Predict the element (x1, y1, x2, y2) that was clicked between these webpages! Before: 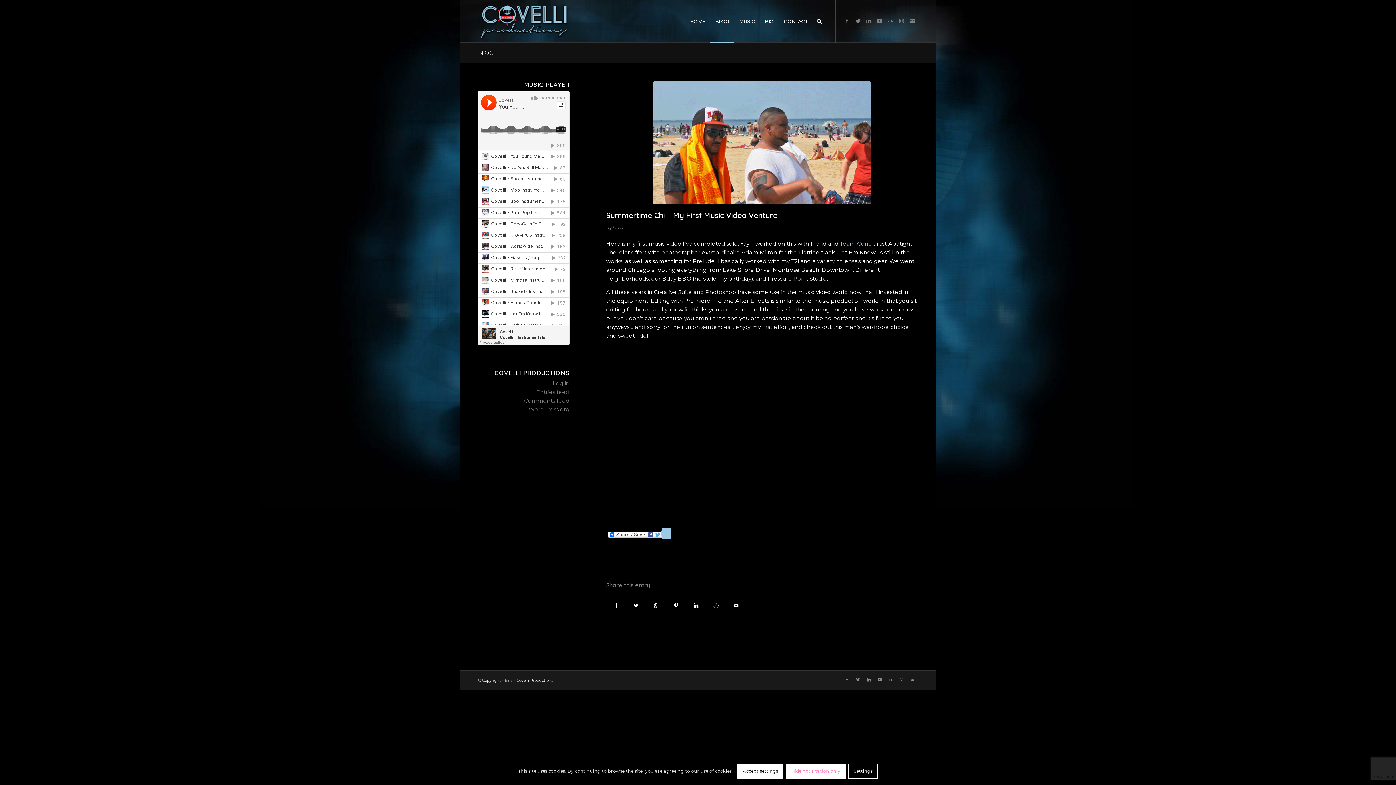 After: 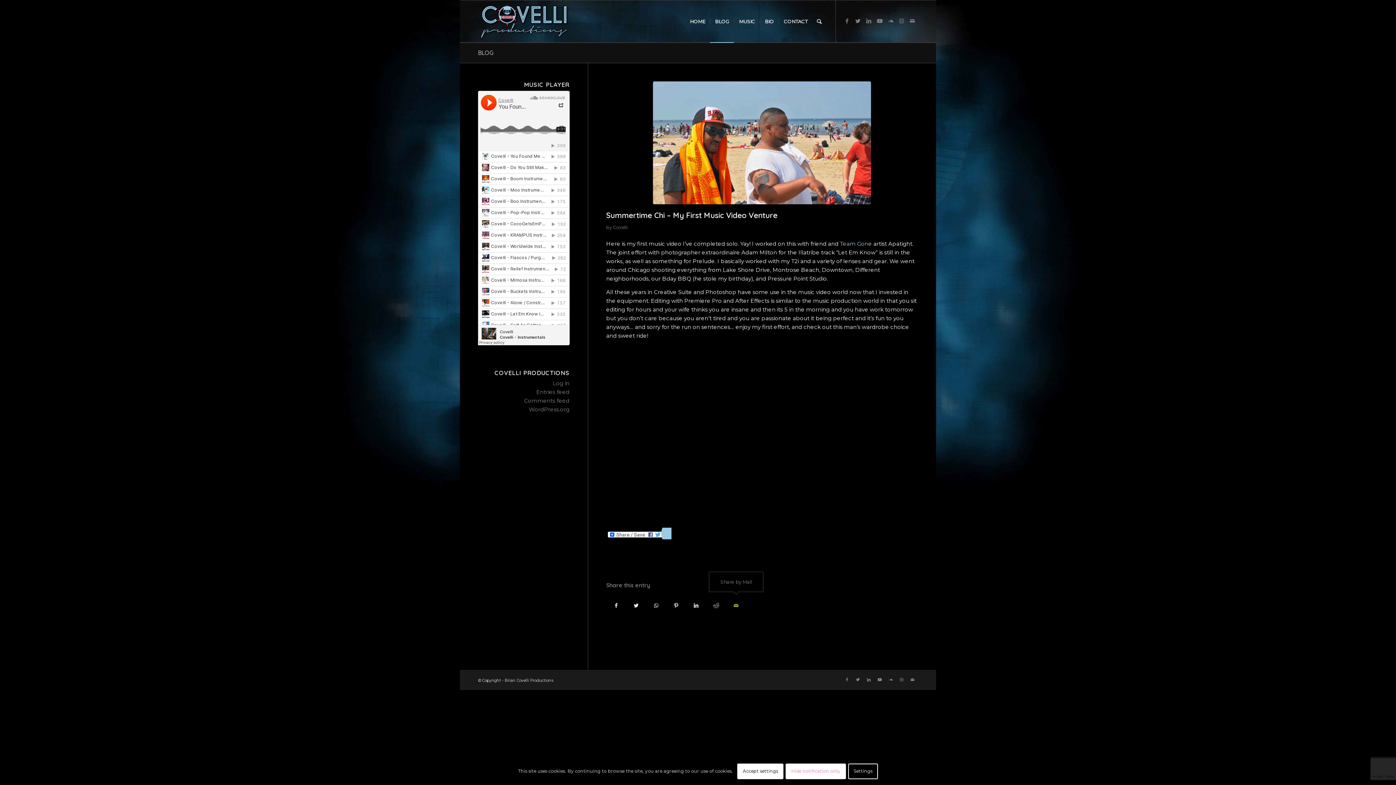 Action: bbox: (726, 595, 746, 615) label: Share by Mail